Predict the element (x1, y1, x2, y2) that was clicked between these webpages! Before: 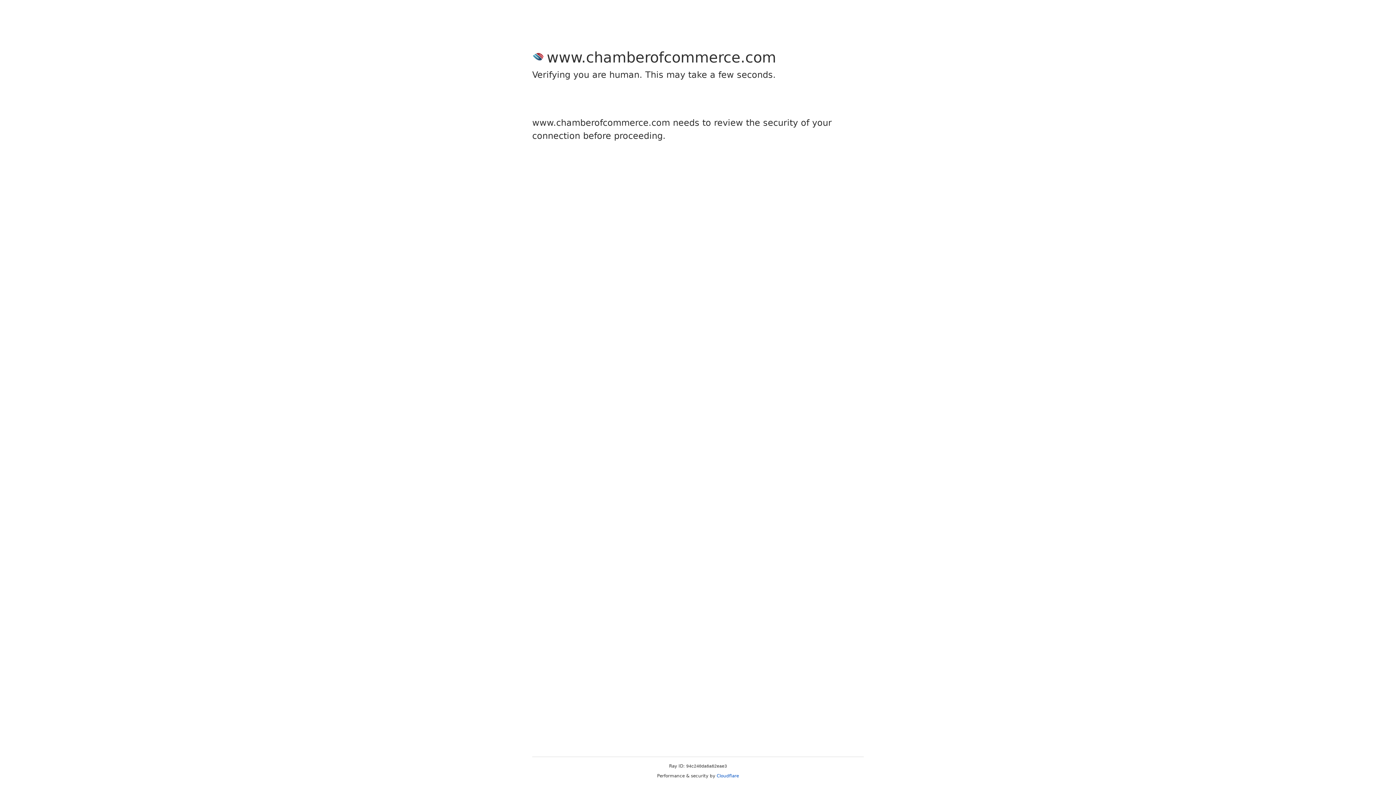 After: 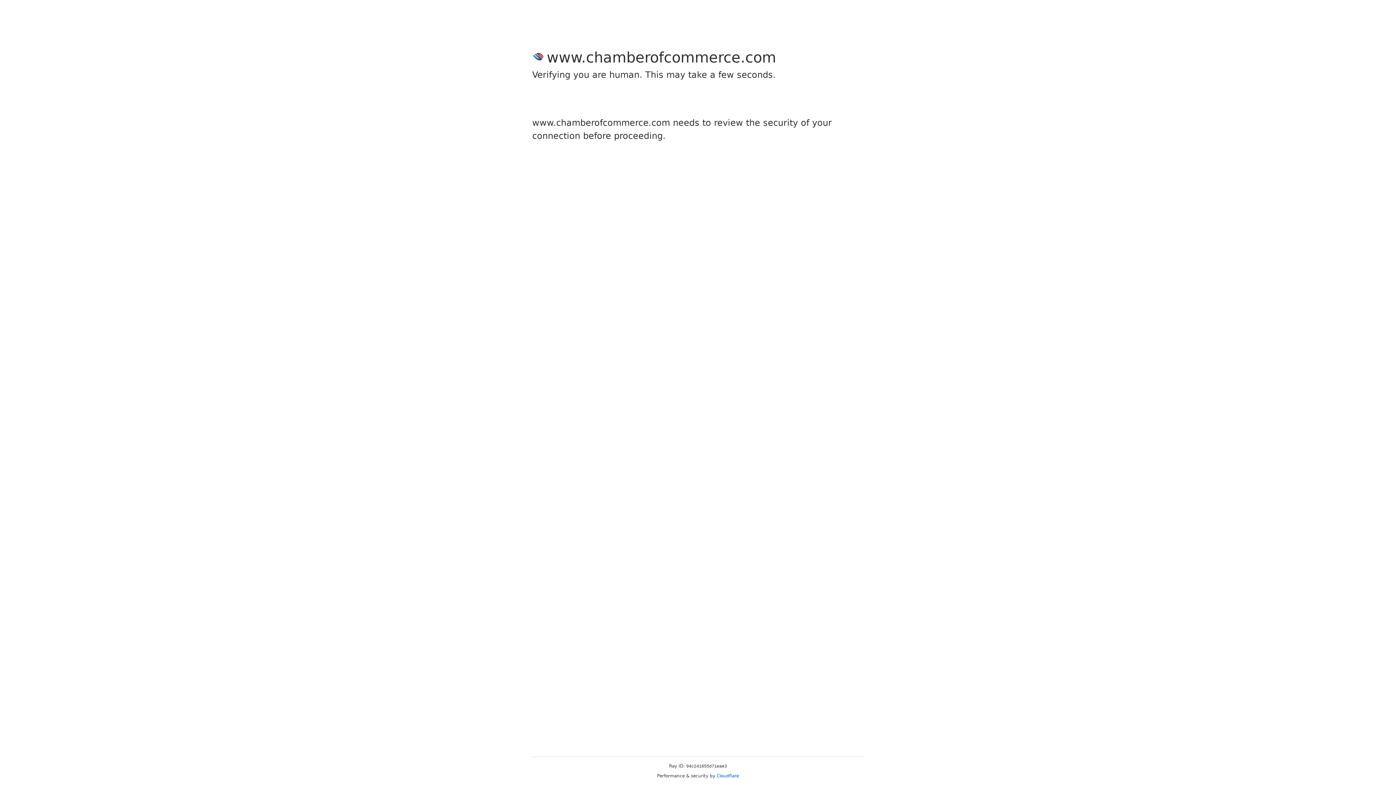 Action: label: Cloudflare bbox: (716, 773, 739, 778)